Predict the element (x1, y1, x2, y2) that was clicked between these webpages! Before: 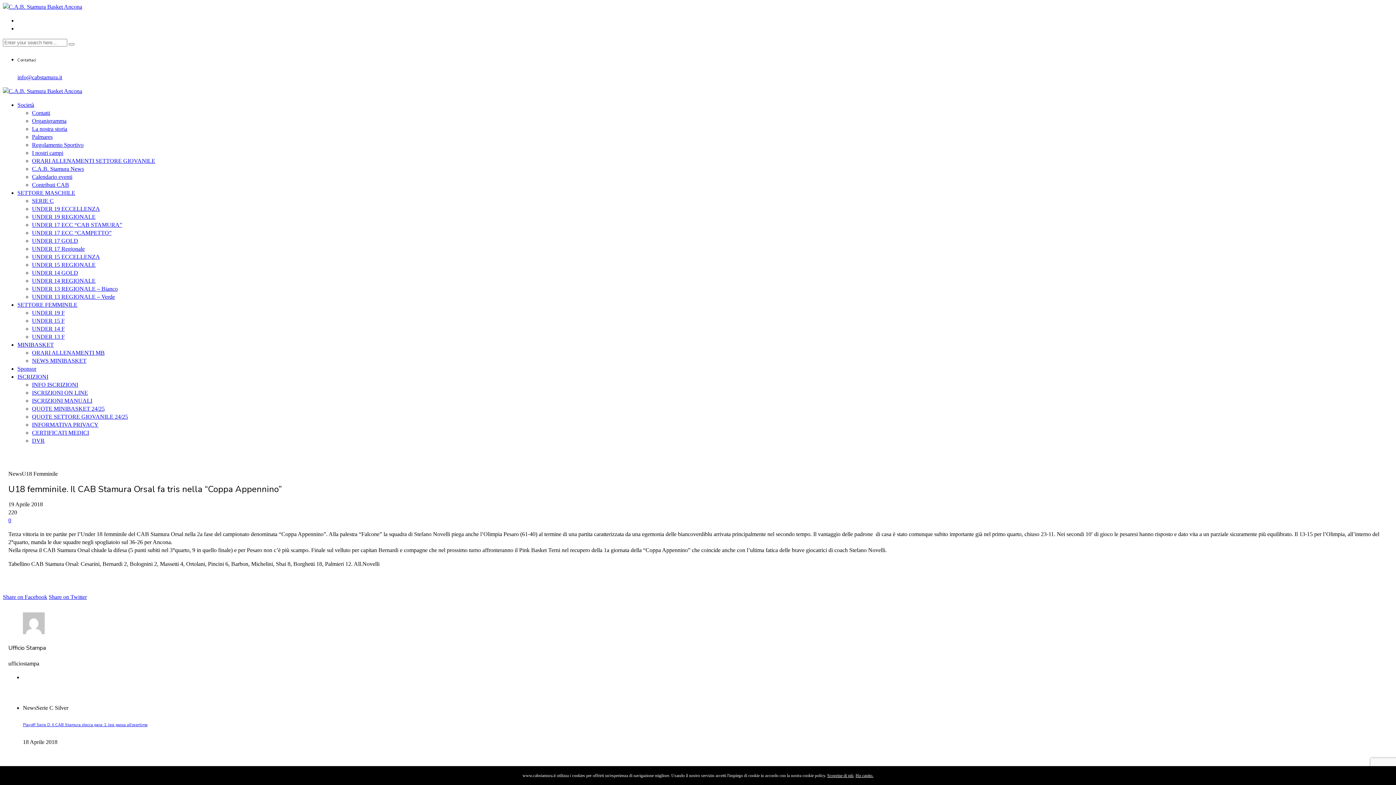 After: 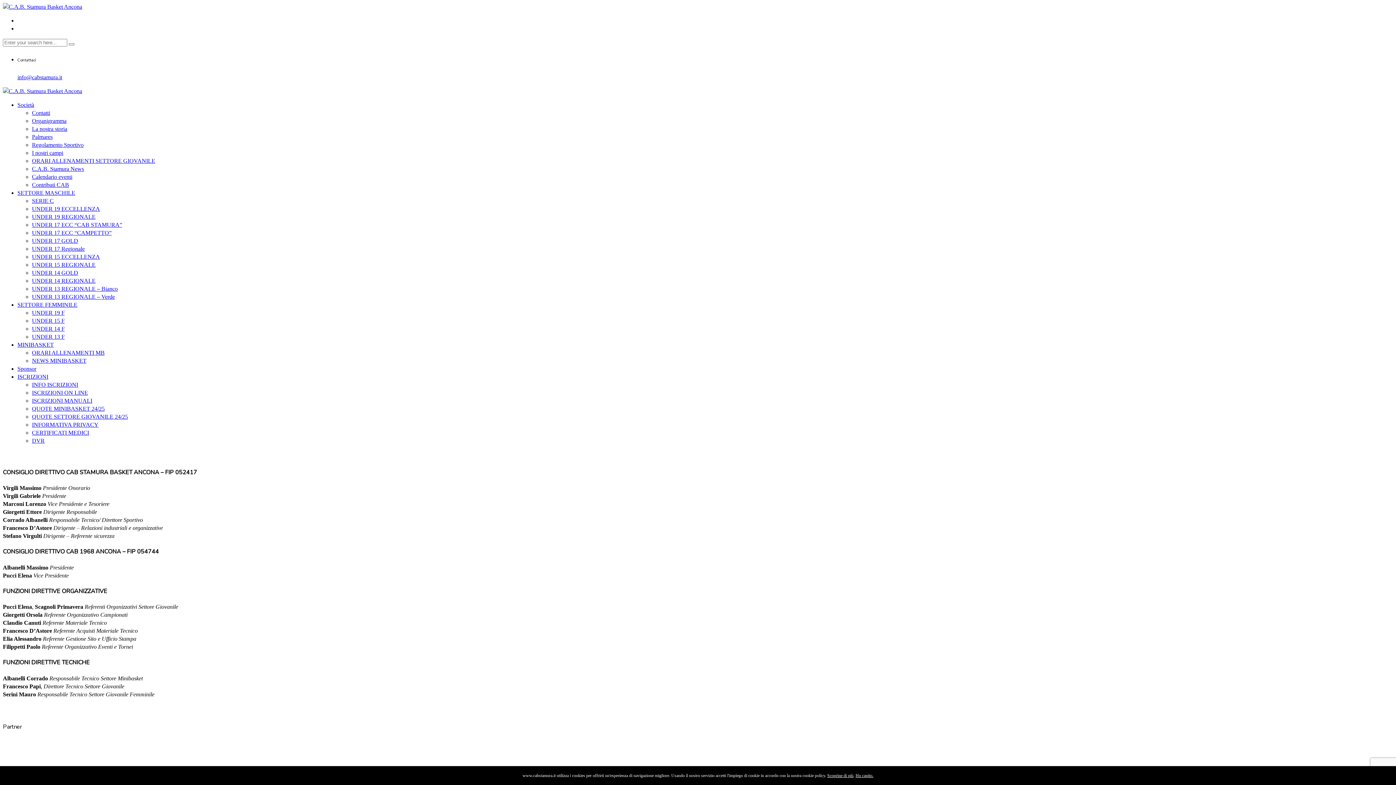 Action: bbox: (32, 117, 66, 123) label: Organigramma